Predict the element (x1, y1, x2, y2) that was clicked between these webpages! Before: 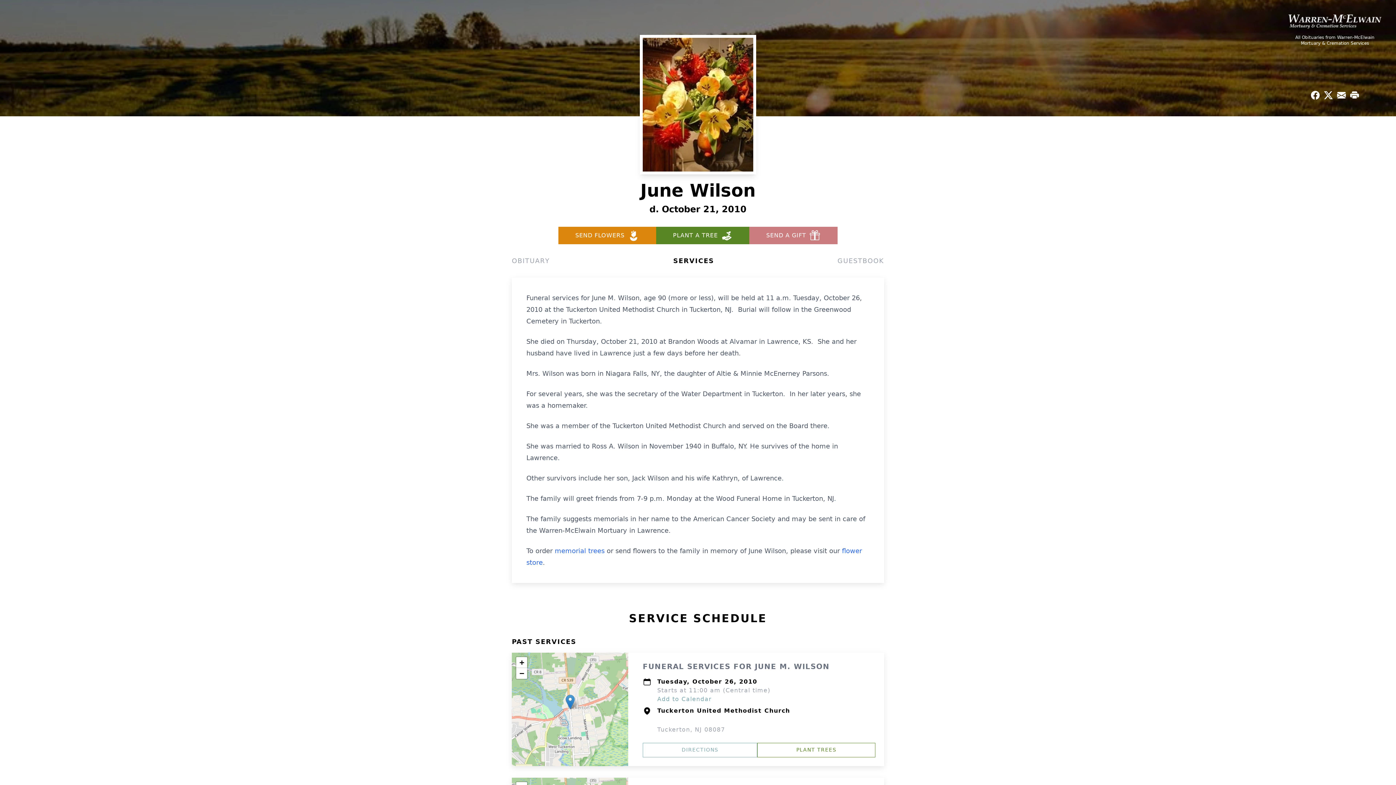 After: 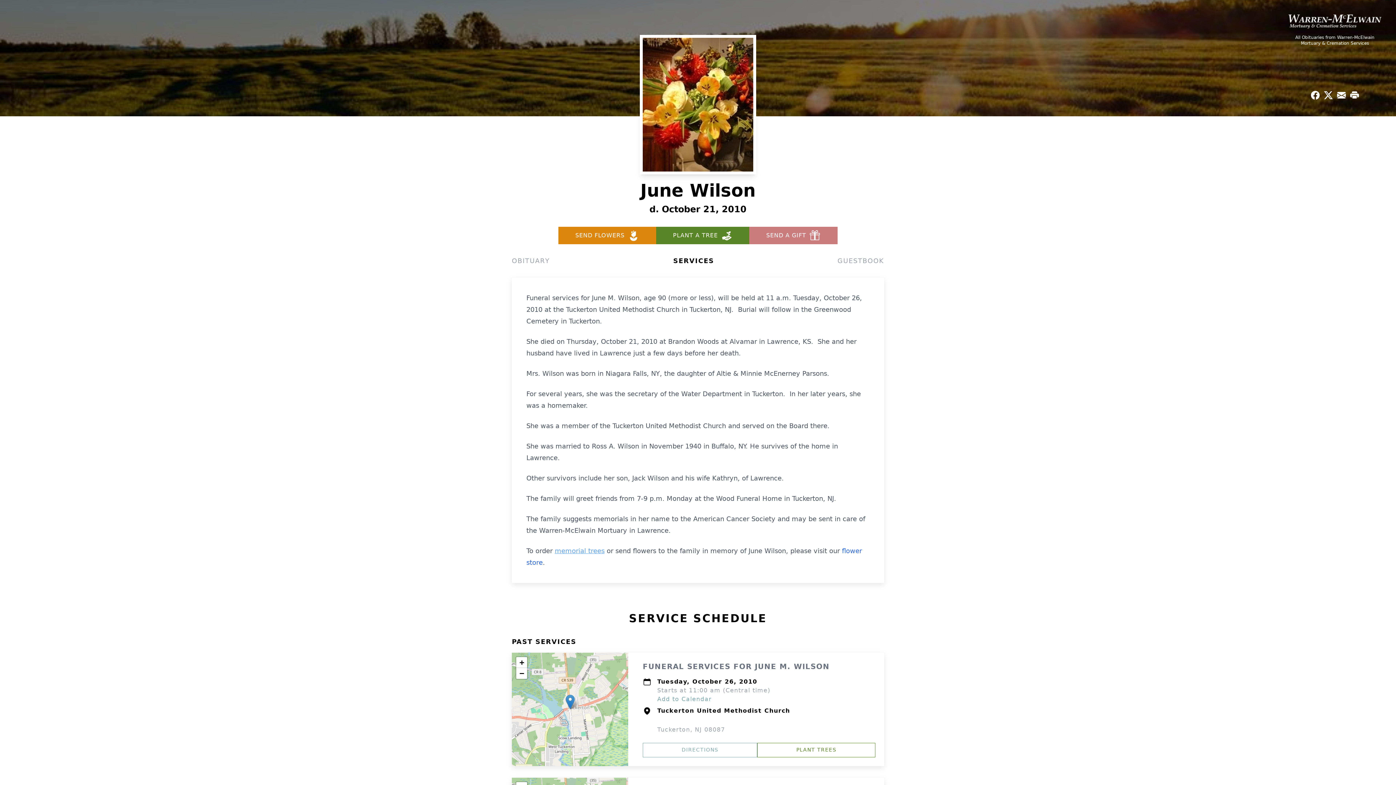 Action: bbox: (554, 547, 604, 554) label: memorial trees